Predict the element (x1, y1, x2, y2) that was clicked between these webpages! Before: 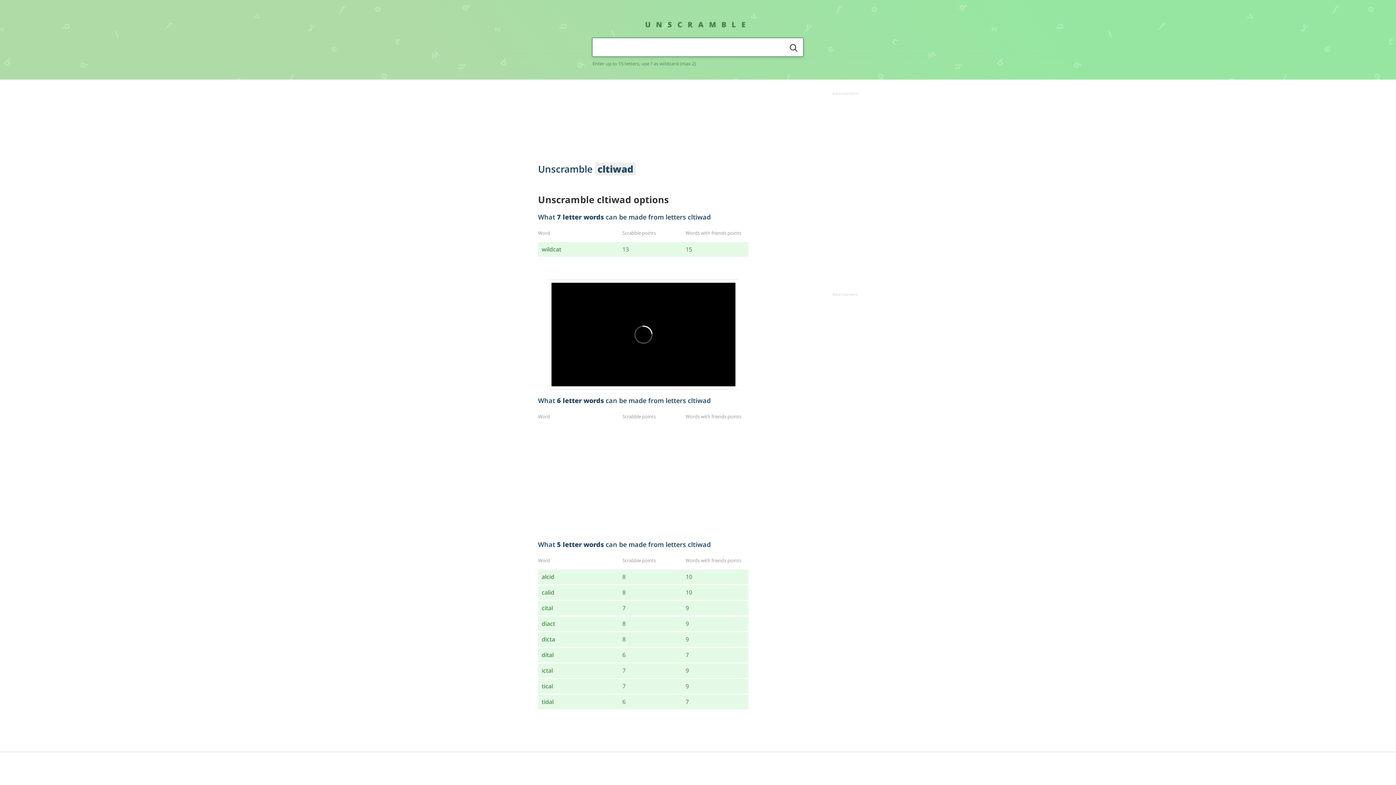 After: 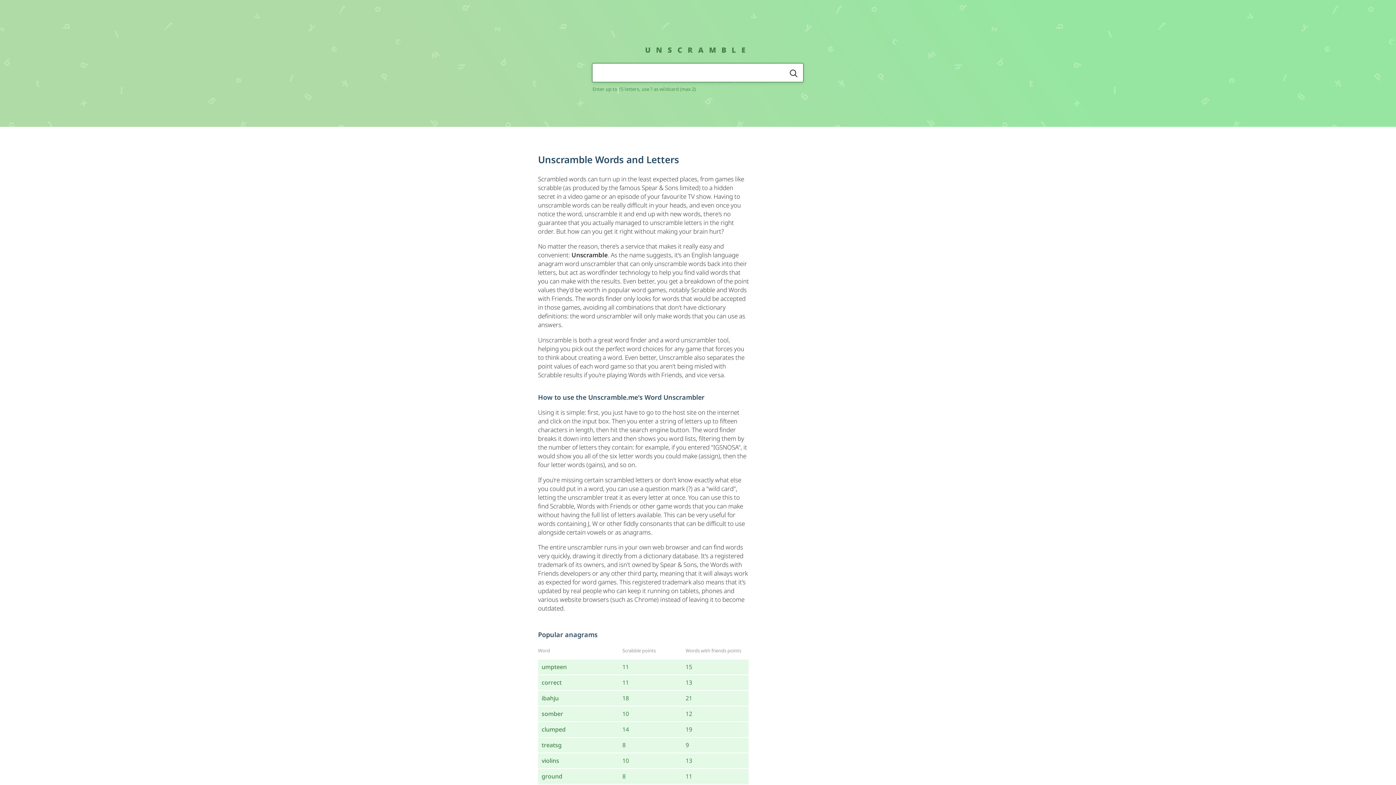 Action: bbox: (645, 21, 751, 26) label: UNSCRAMBLE